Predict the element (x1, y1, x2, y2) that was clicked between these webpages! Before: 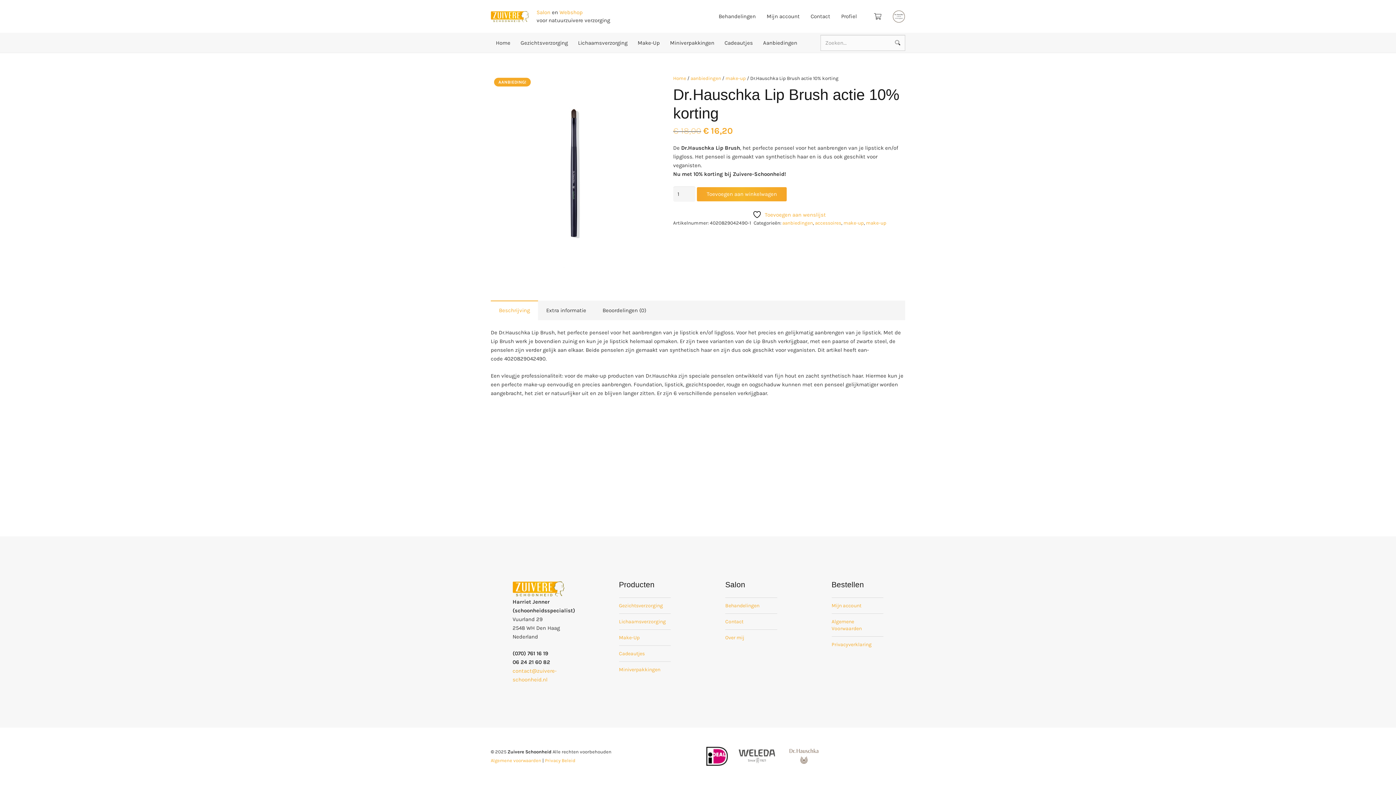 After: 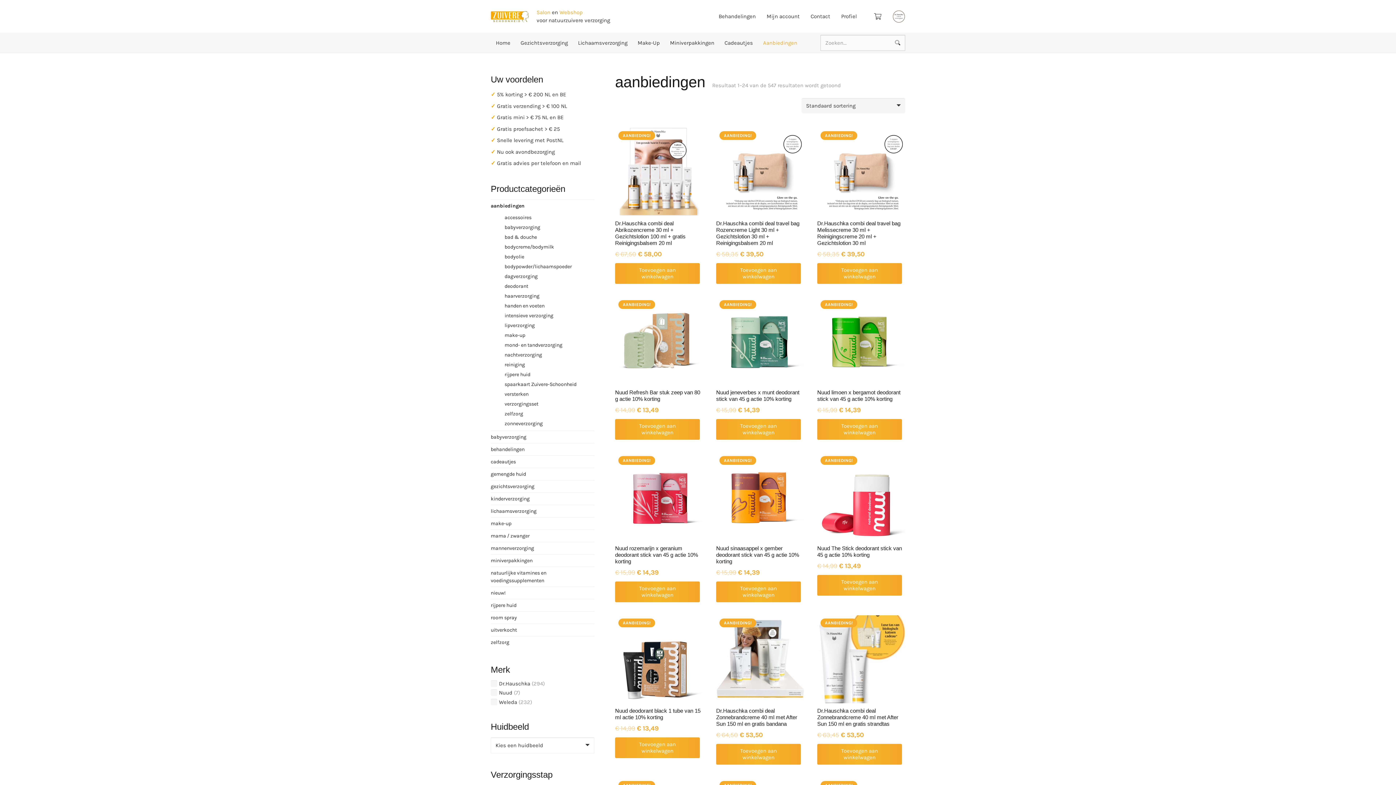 Action: label: aanbiedingen bbox: (690, 75, 721, 81)